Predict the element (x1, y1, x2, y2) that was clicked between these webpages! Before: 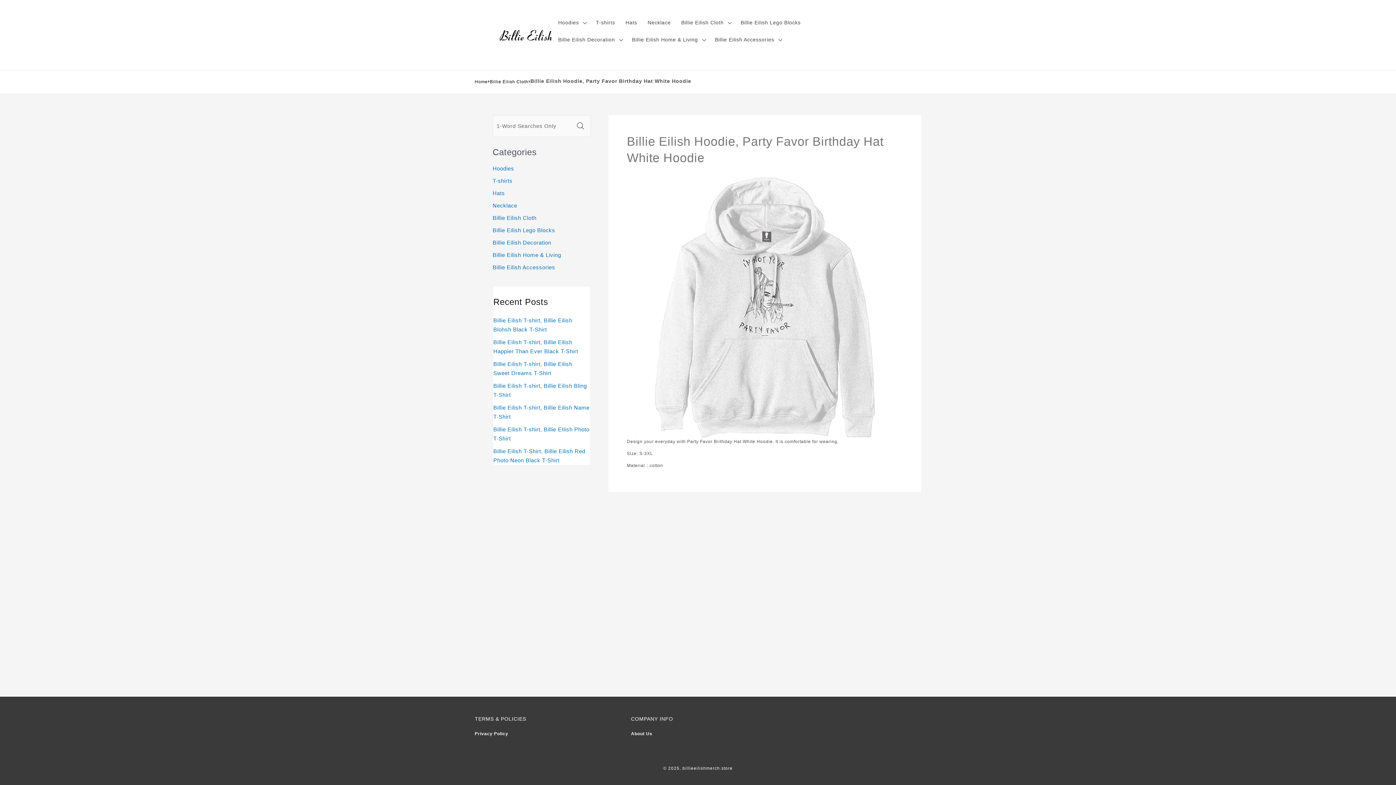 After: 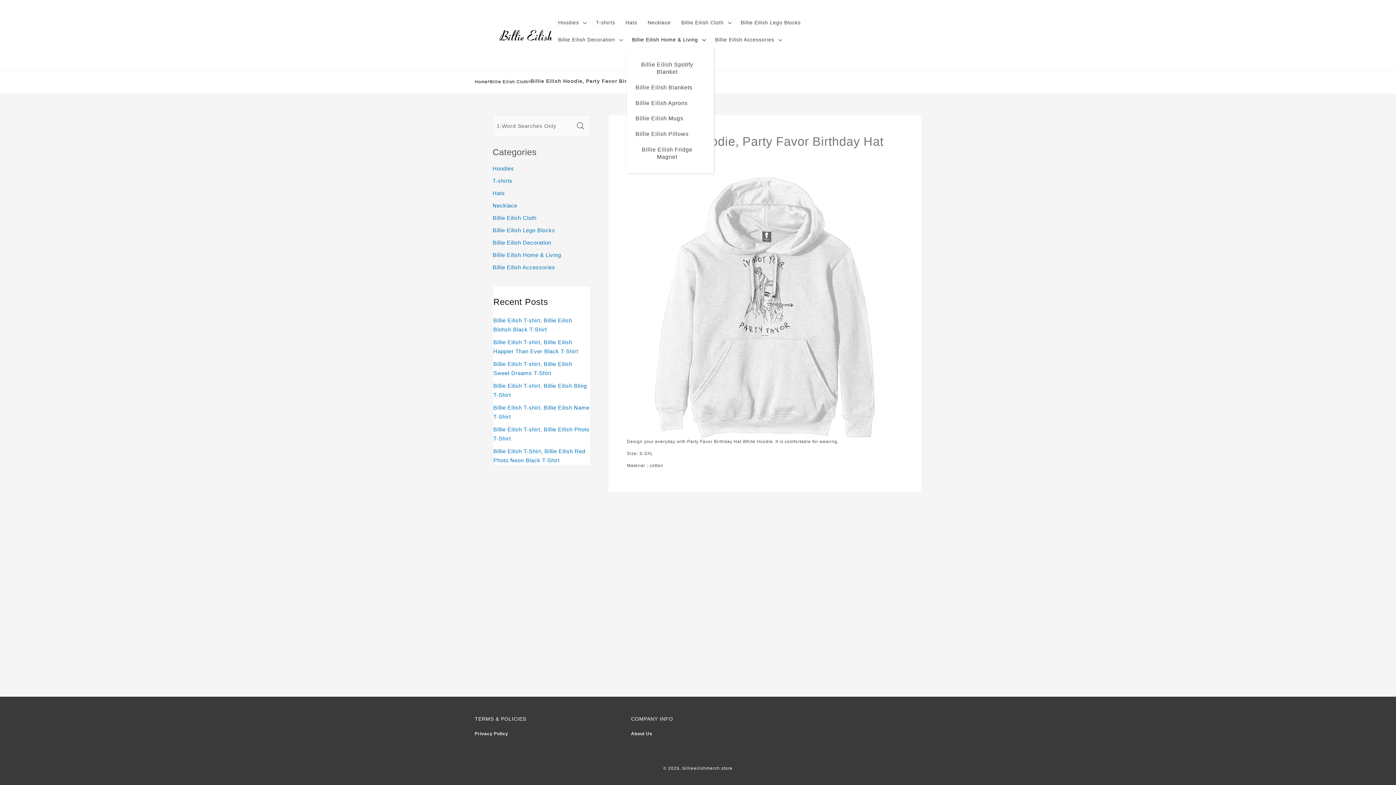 Action: label: Billie Eilish Home & Living bbox: (626, 31, 709, 48)